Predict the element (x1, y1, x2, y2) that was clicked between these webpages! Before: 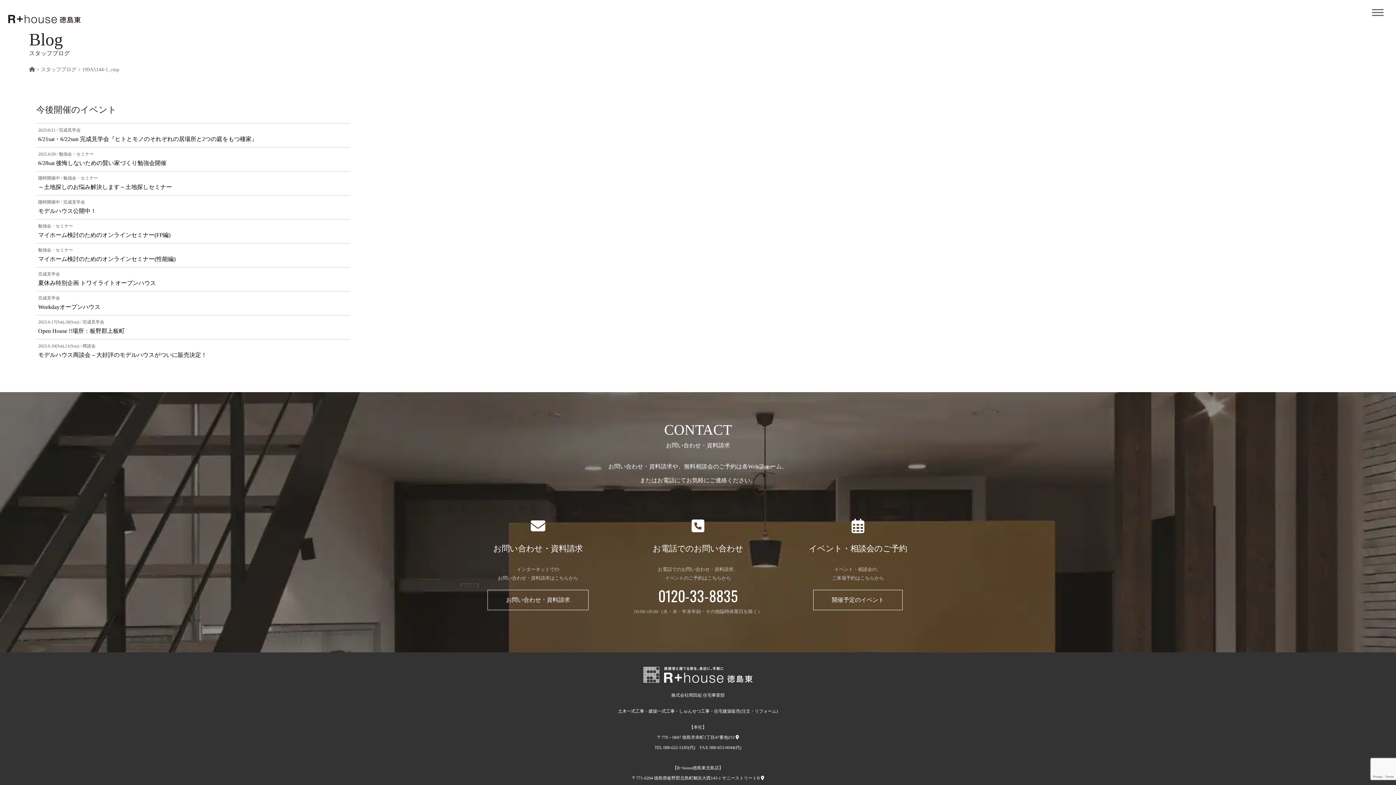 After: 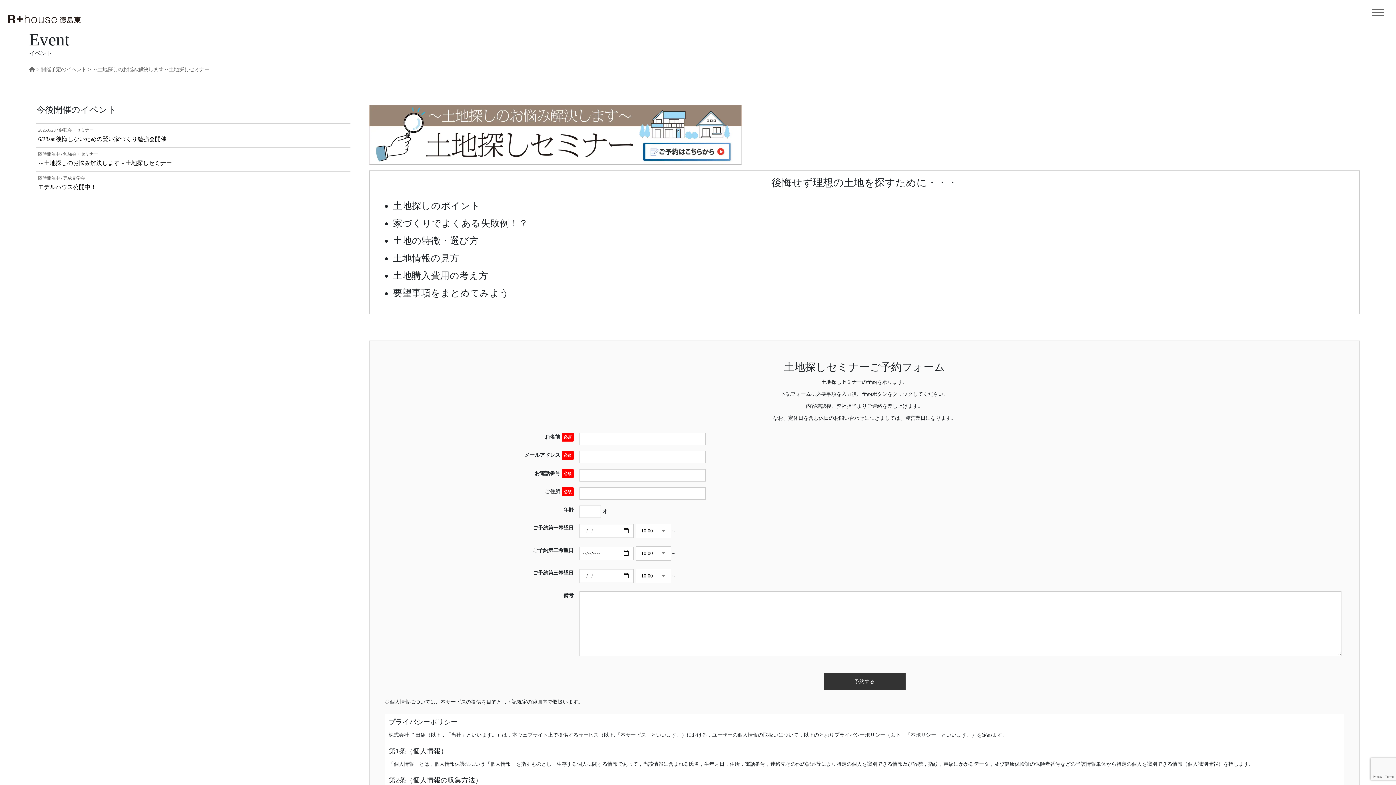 Action: label: ～土地探しのお悩み解決します～土地探しセミナー bbox: (38, 184, 172, 190)